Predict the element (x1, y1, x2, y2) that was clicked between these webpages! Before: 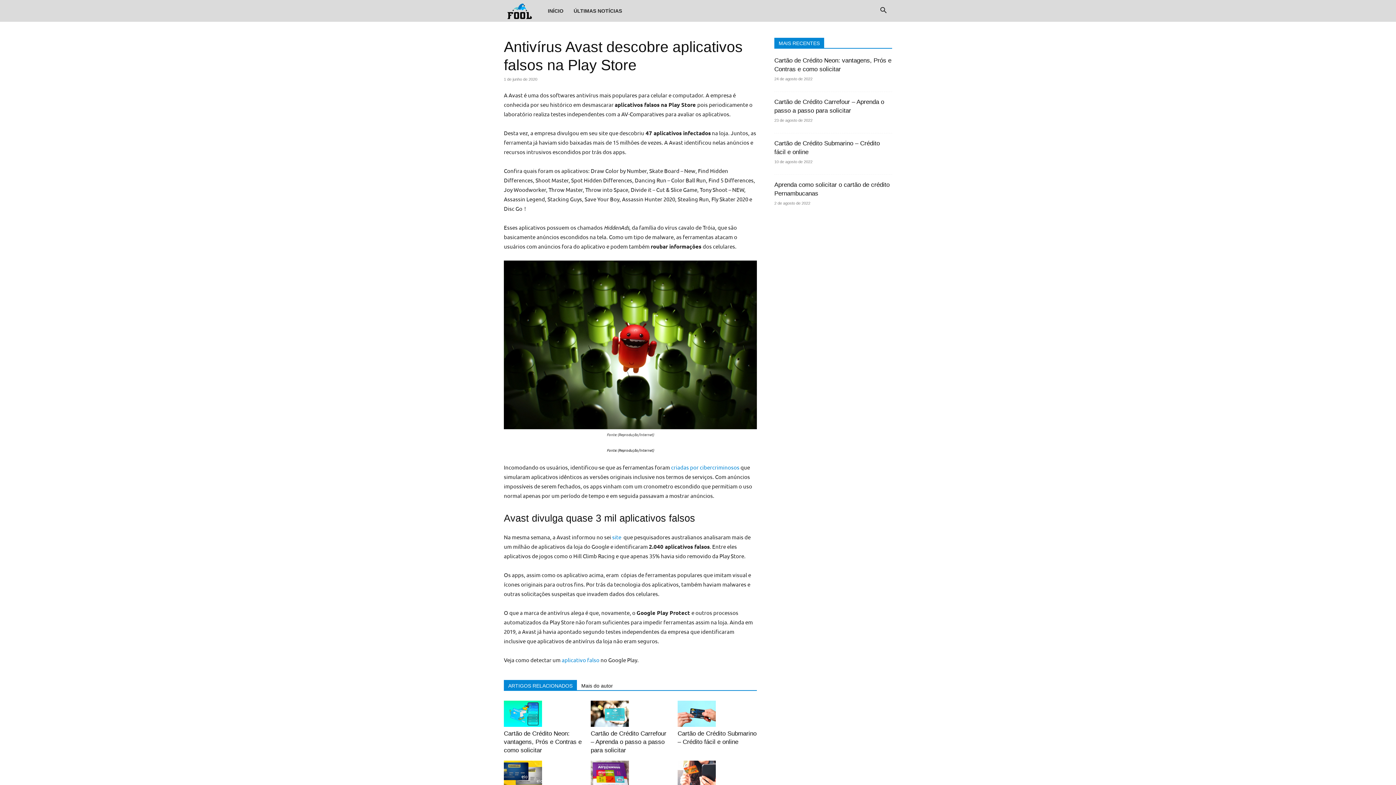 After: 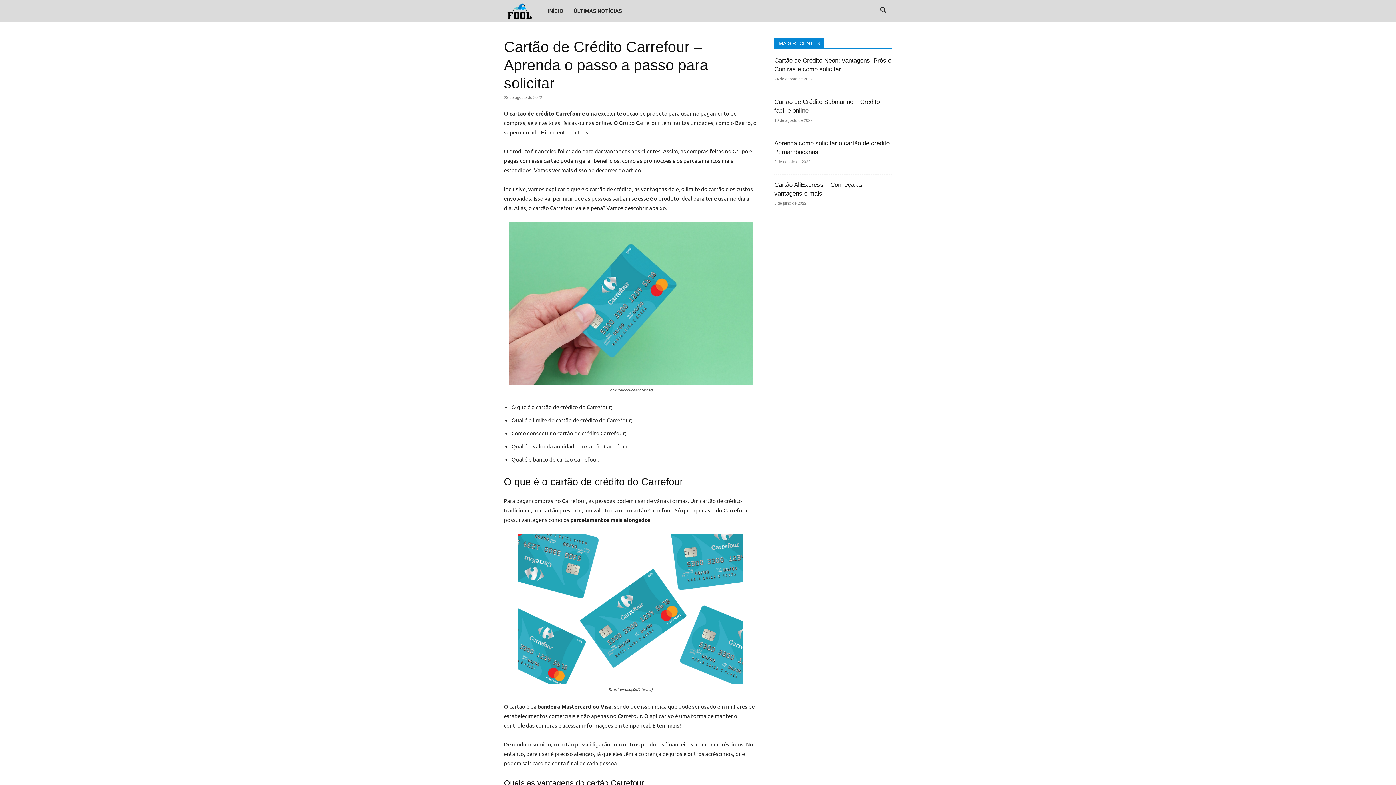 Action: bbox: (590, 701, 628, 727)